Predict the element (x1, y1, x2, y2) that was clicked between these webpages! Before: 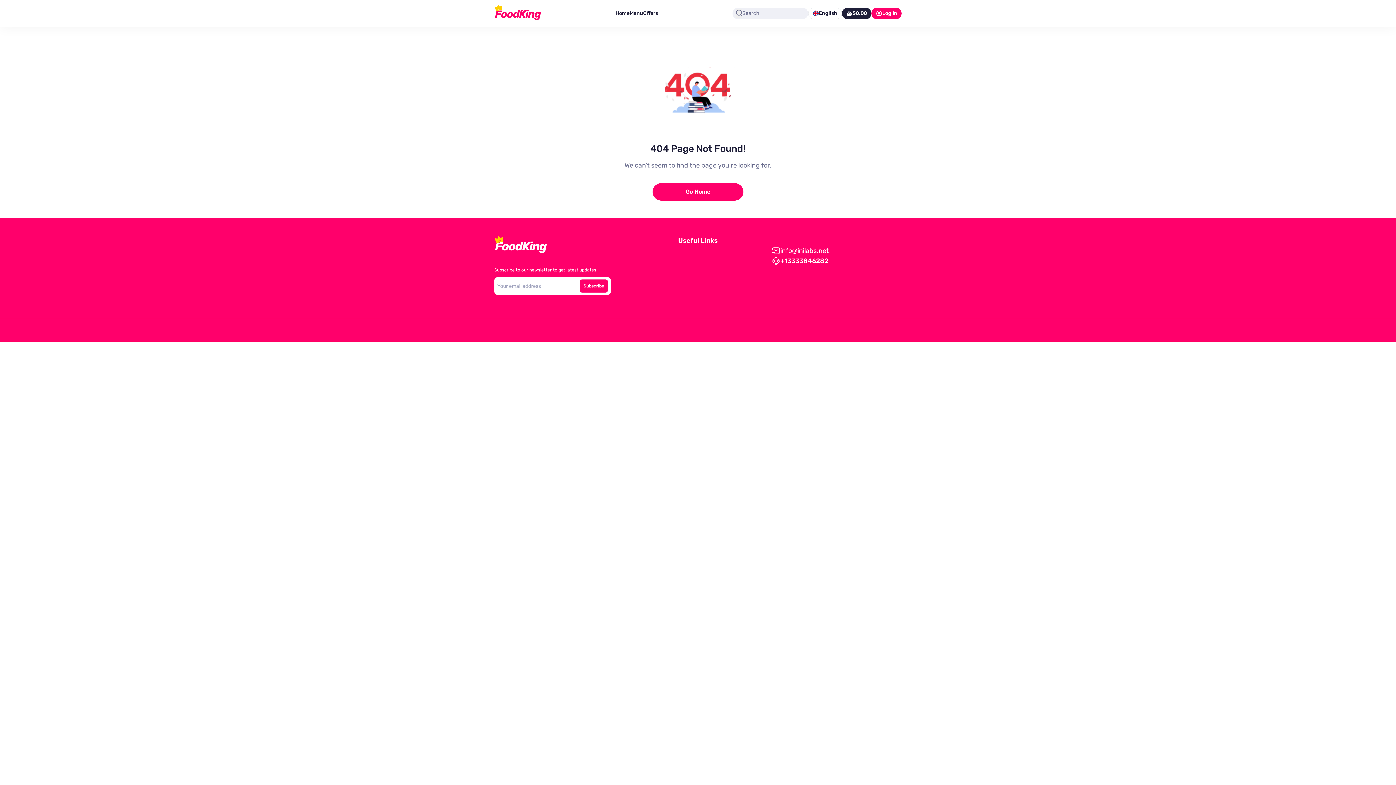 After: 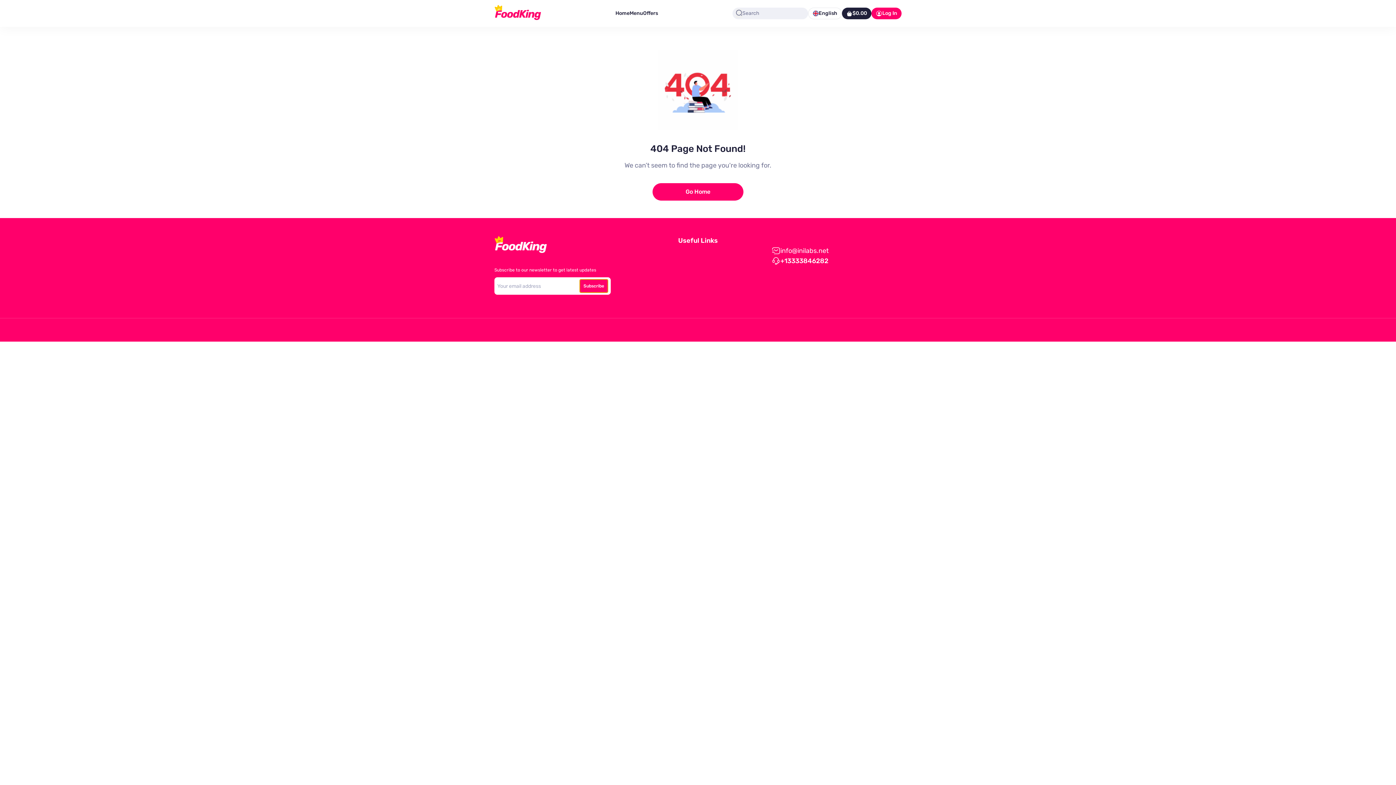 Action: bbox: (580, 279, 608, 292) label: Subscribe